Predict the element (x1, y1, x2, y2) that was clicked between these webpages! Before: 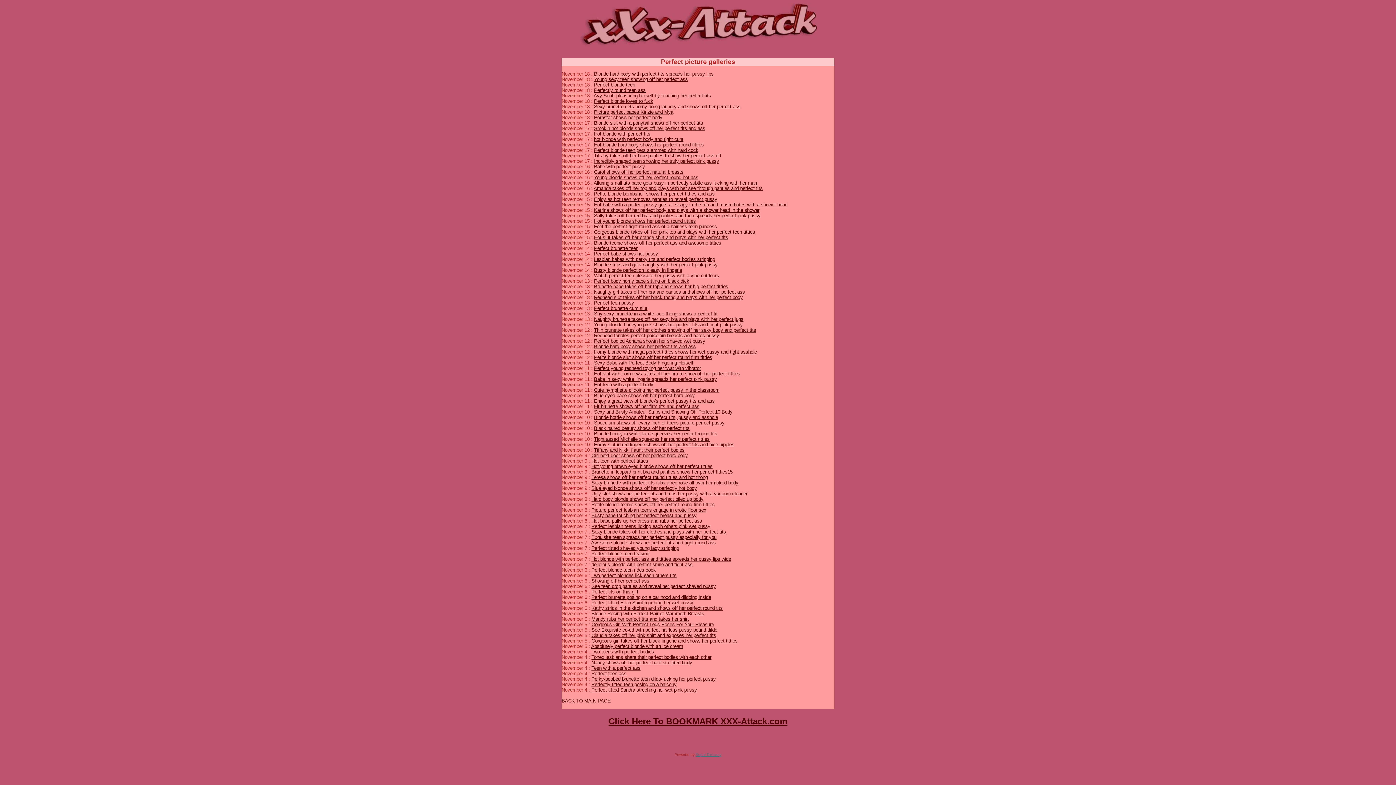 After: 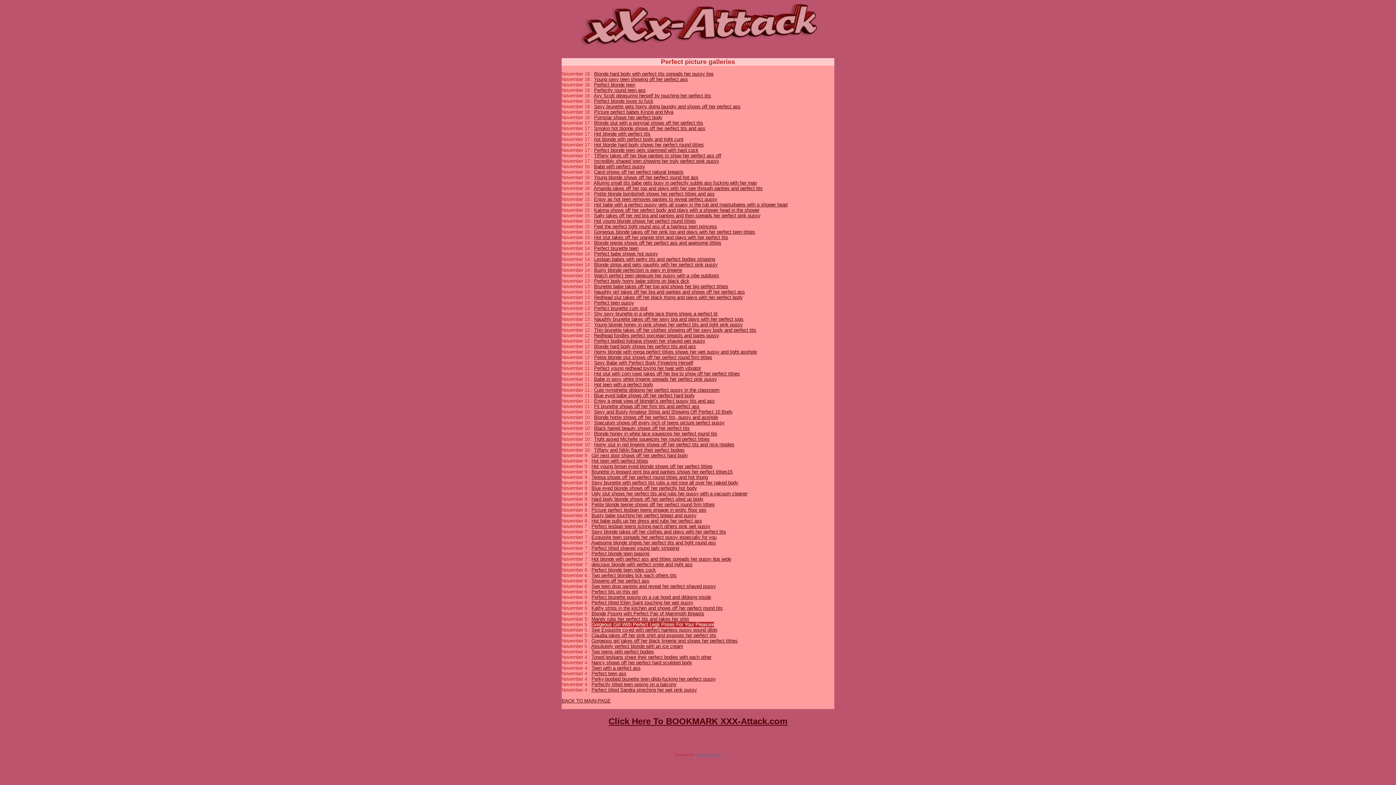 Action: bbox: (591, 622, 714, 627) label: Gorgeous Girl With Perfect Legs Poses For Your Pleasure